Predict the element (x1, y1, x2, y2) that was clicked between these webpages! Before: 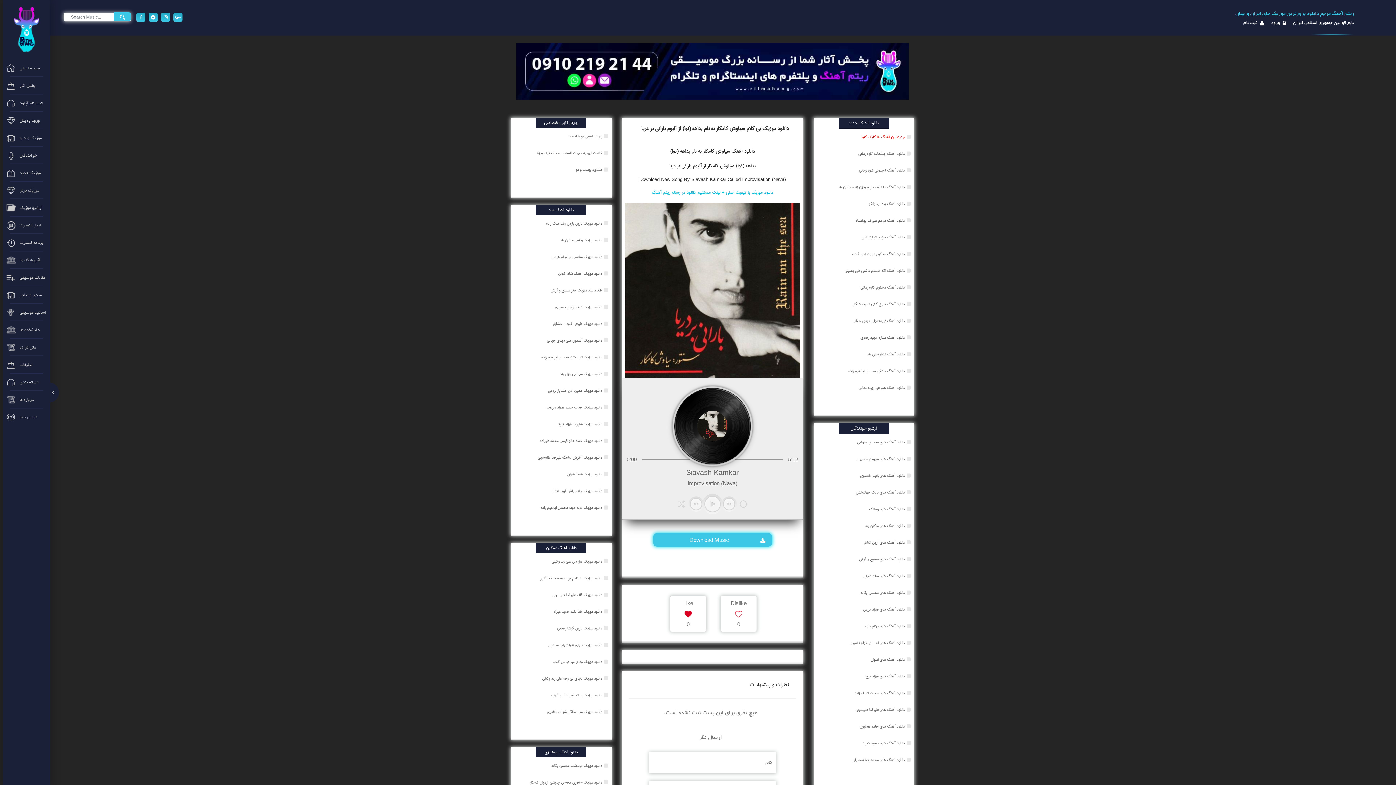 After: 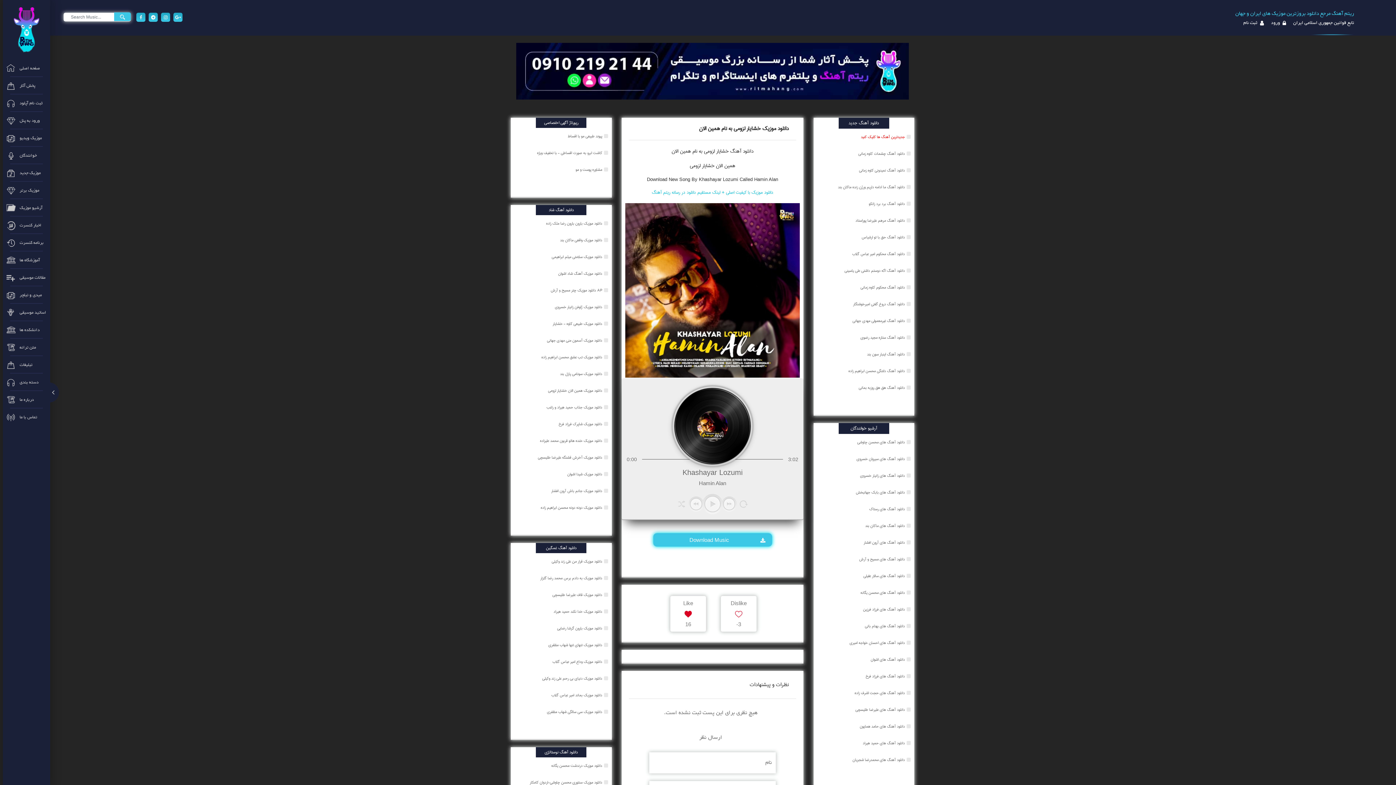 Action: bbox: (548, 387, 603, 394) label: دانلود موزیک همین الان خشایار لزومی 